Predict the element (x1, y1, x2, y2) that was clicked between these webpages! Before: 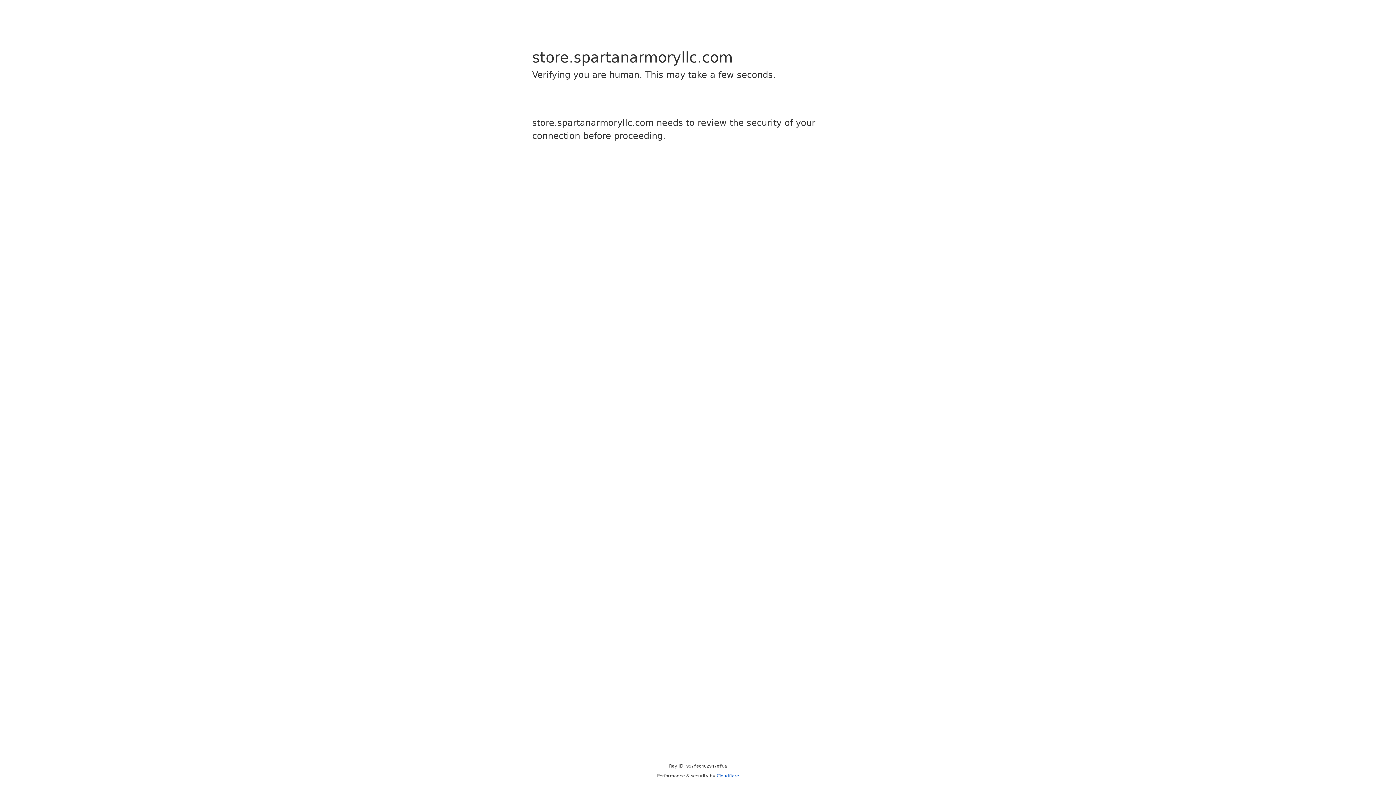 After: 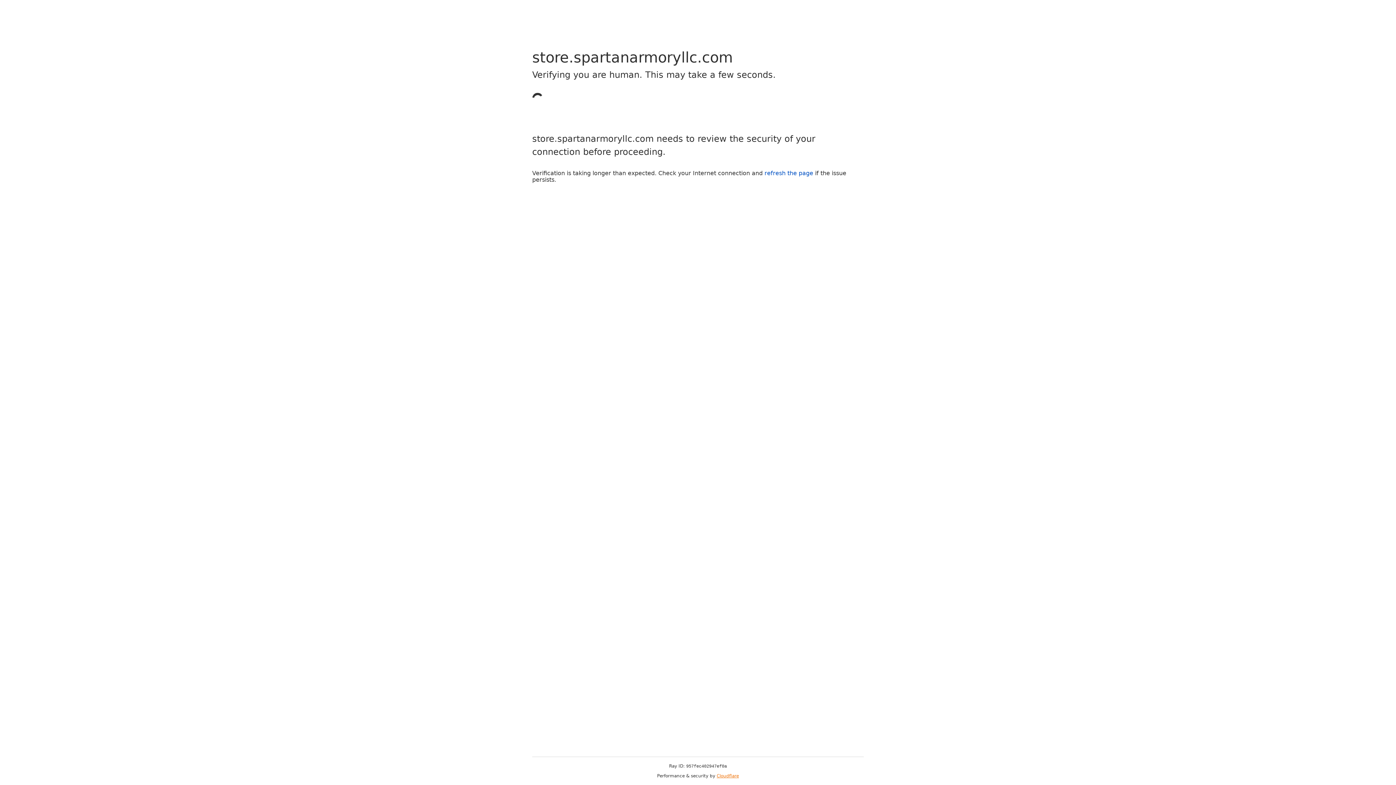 Action: label: Cloudflare bbox: (716, 773, 739, 778)